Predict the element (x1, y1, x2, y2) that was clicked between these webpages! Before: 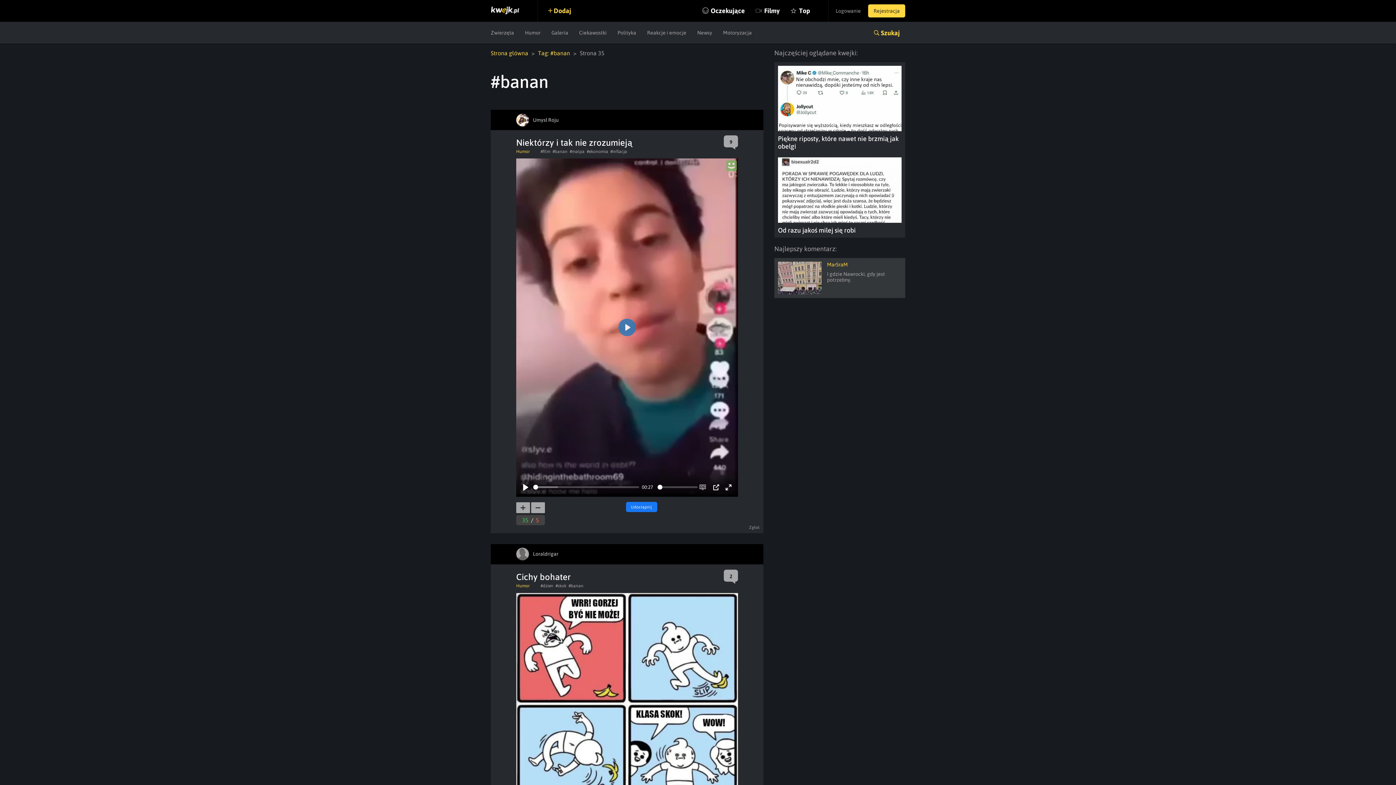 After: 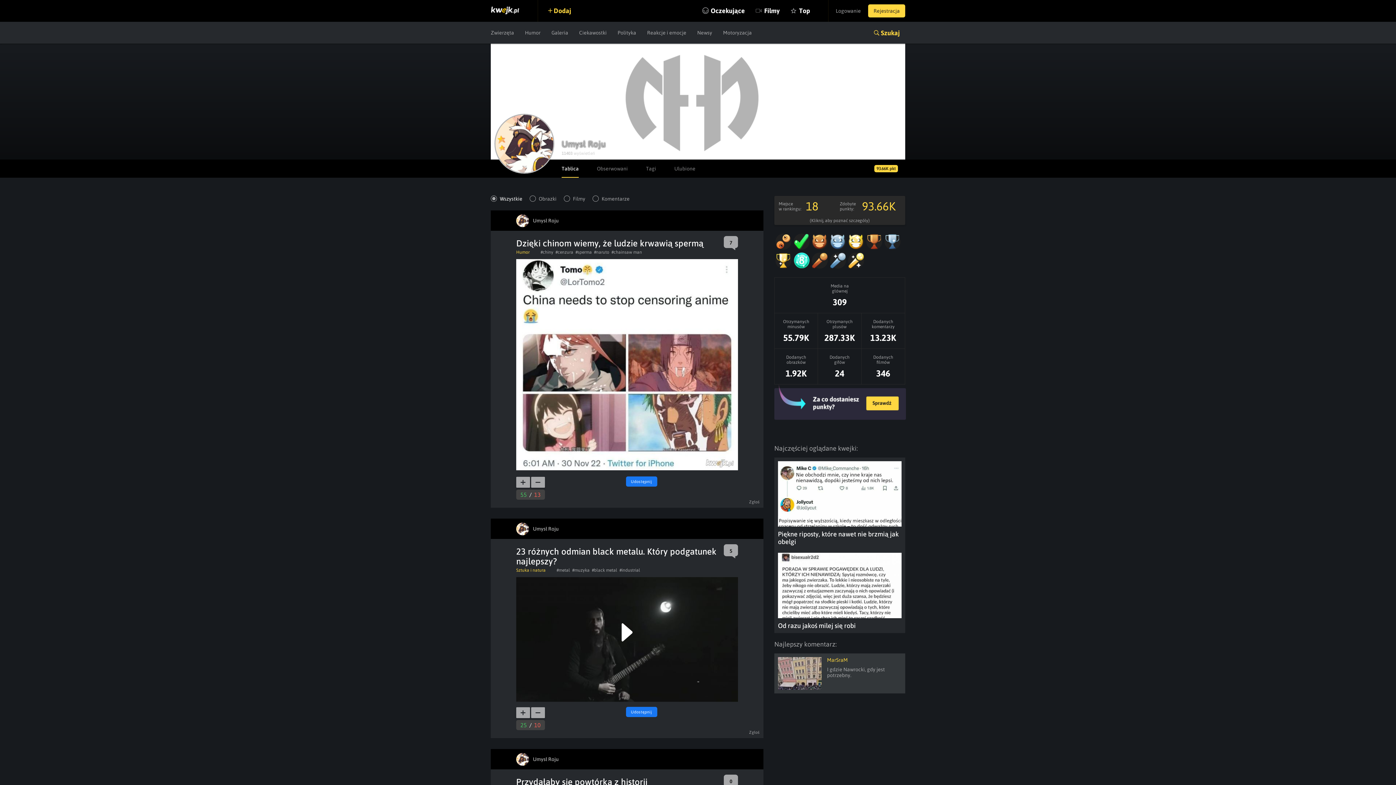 Action: label: Umysł Roju bbox: (516, 113, 562, 126)